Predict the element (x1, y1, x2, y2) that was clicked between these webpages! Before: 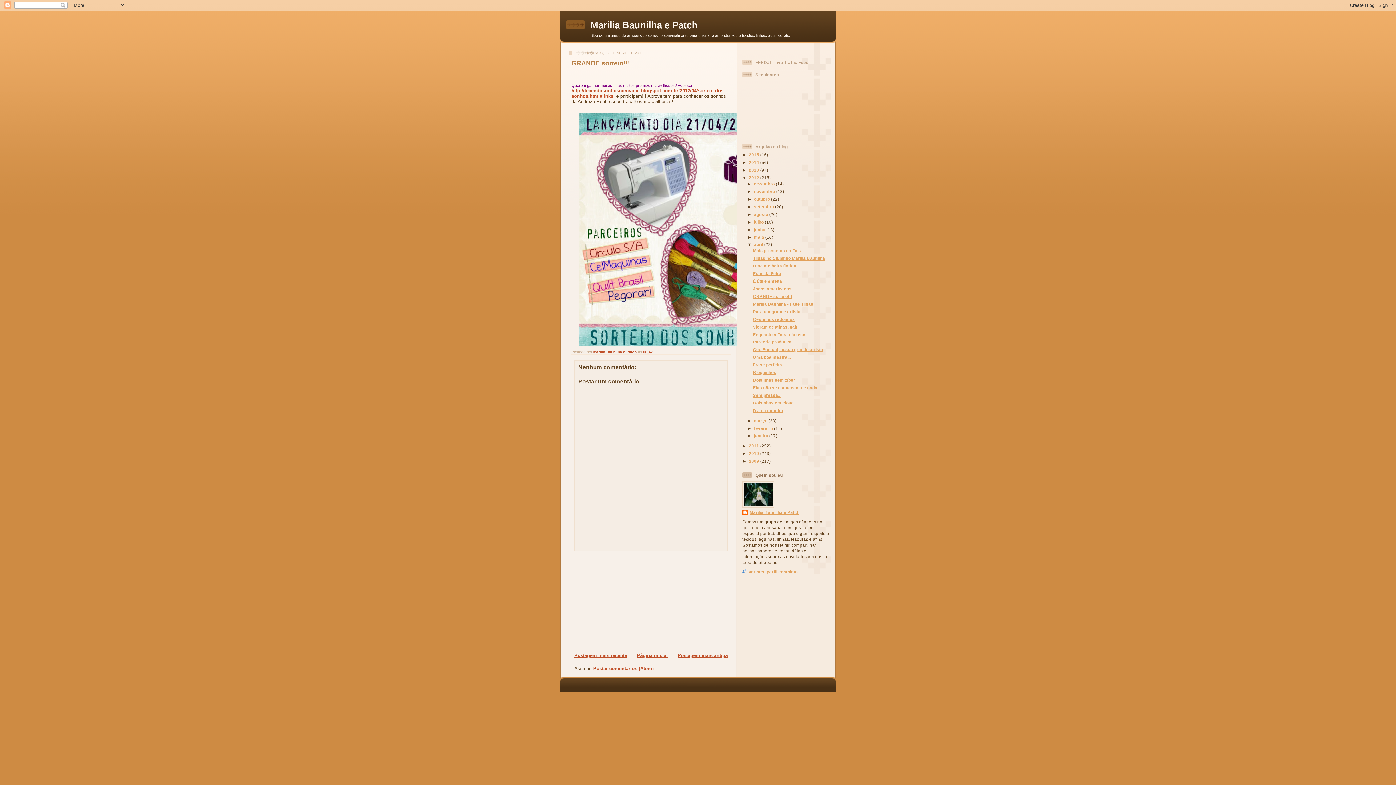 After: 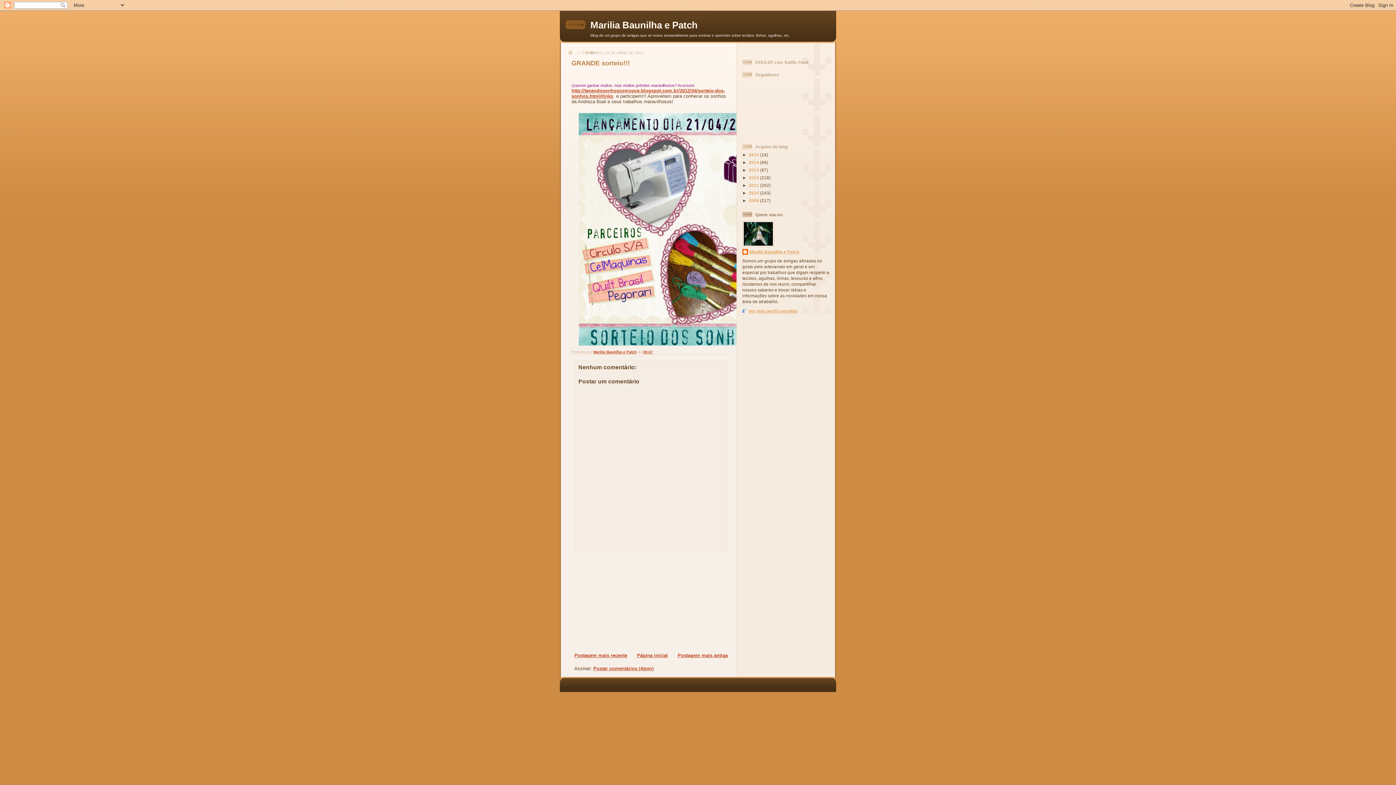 Action: label: ▼   bbox: (742, 175, 749, 180)